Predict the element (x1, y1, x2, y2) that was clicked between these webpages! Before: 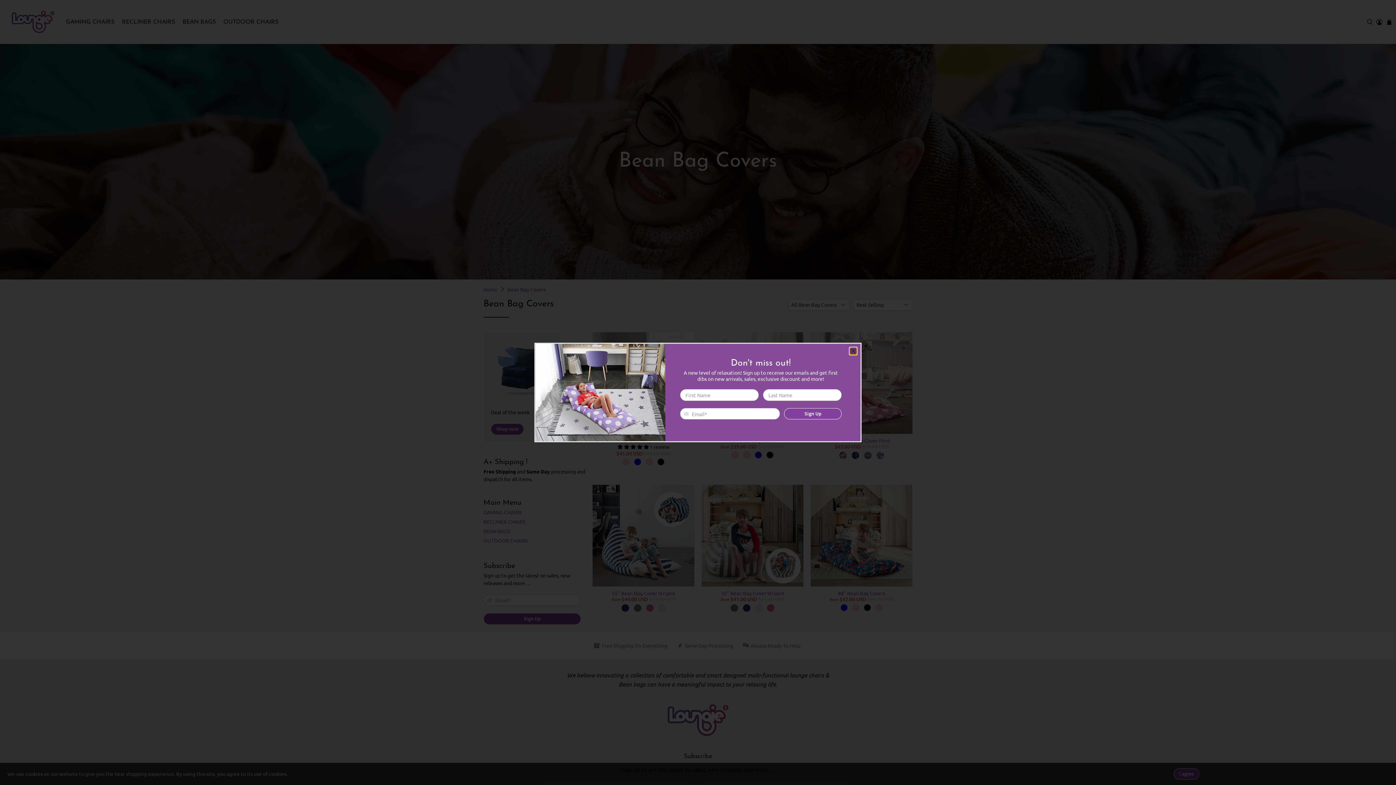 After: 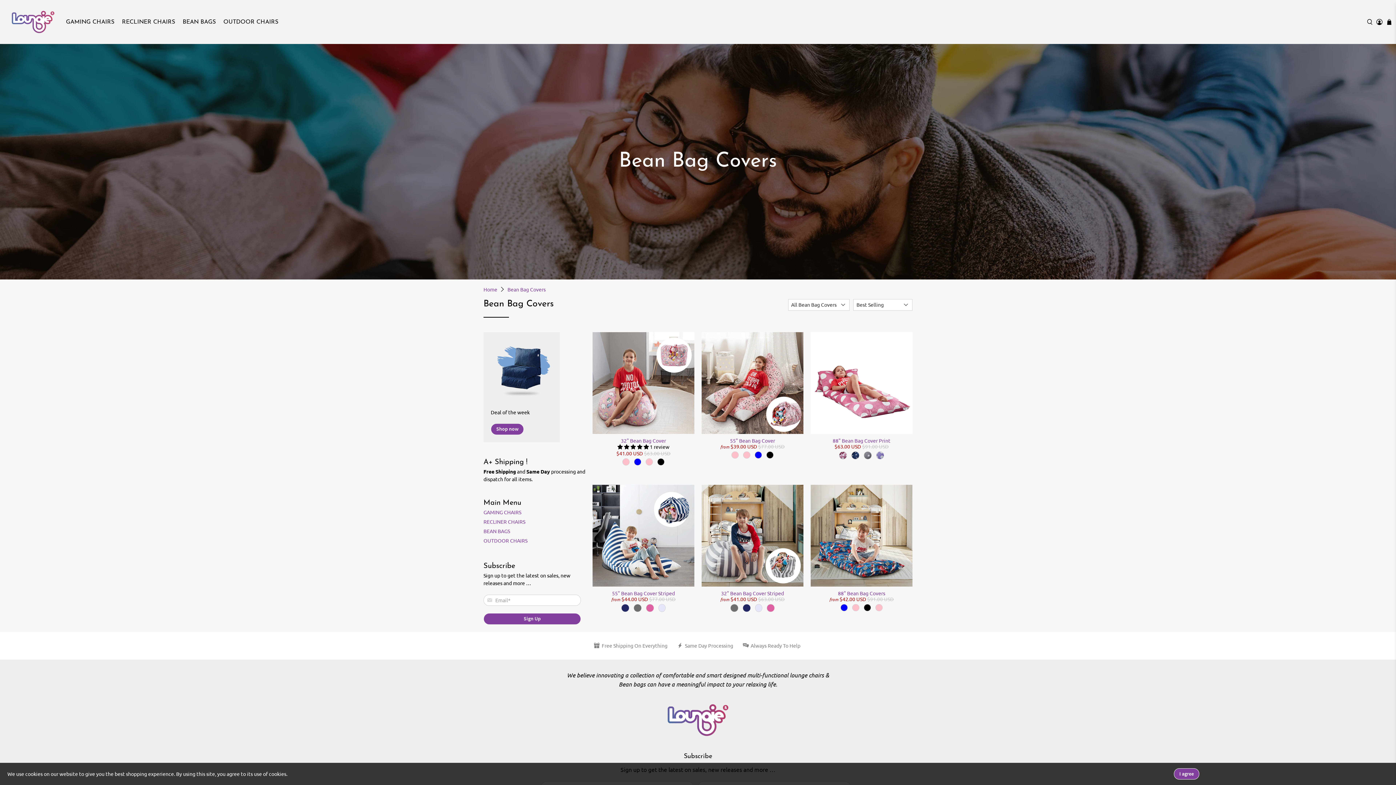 Action: label: close bbox: (849, 347, 857, 354)